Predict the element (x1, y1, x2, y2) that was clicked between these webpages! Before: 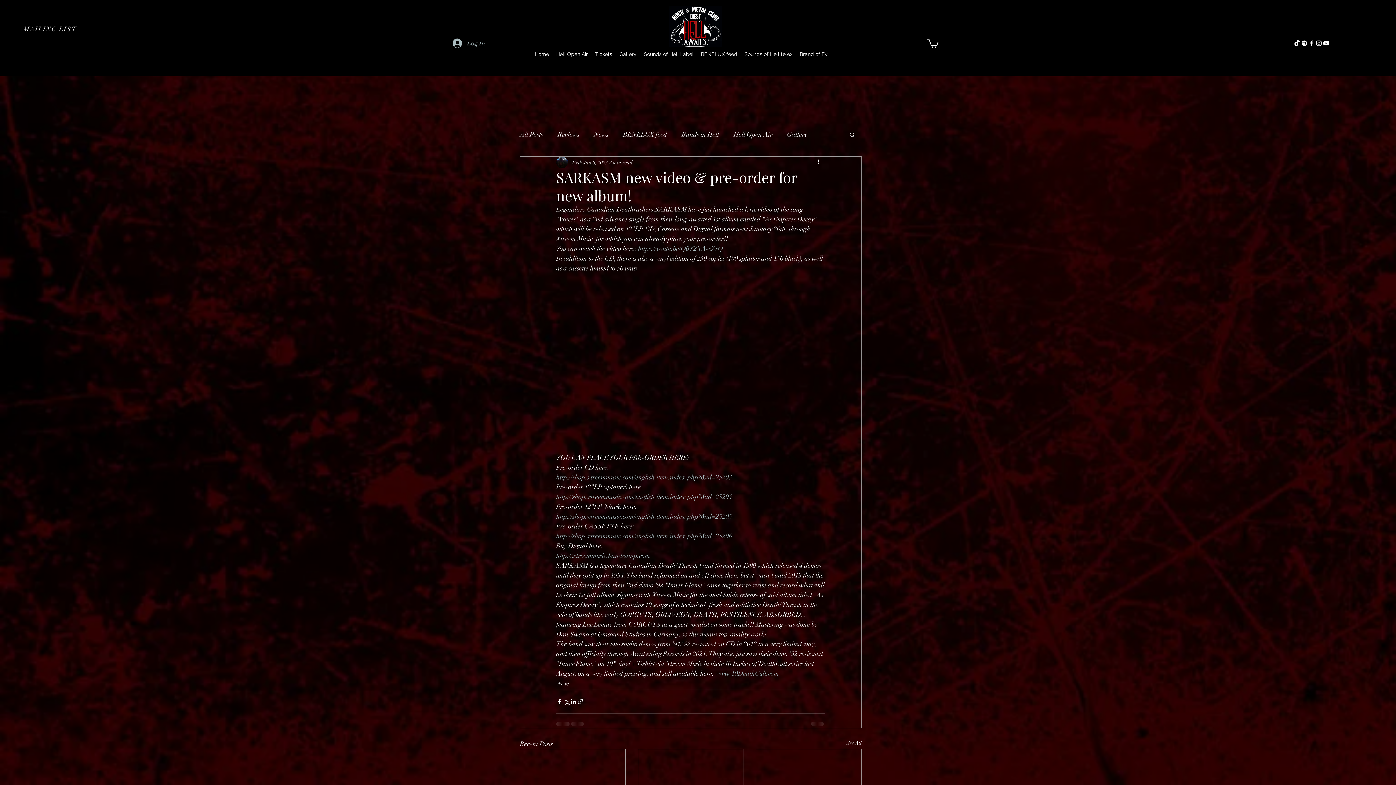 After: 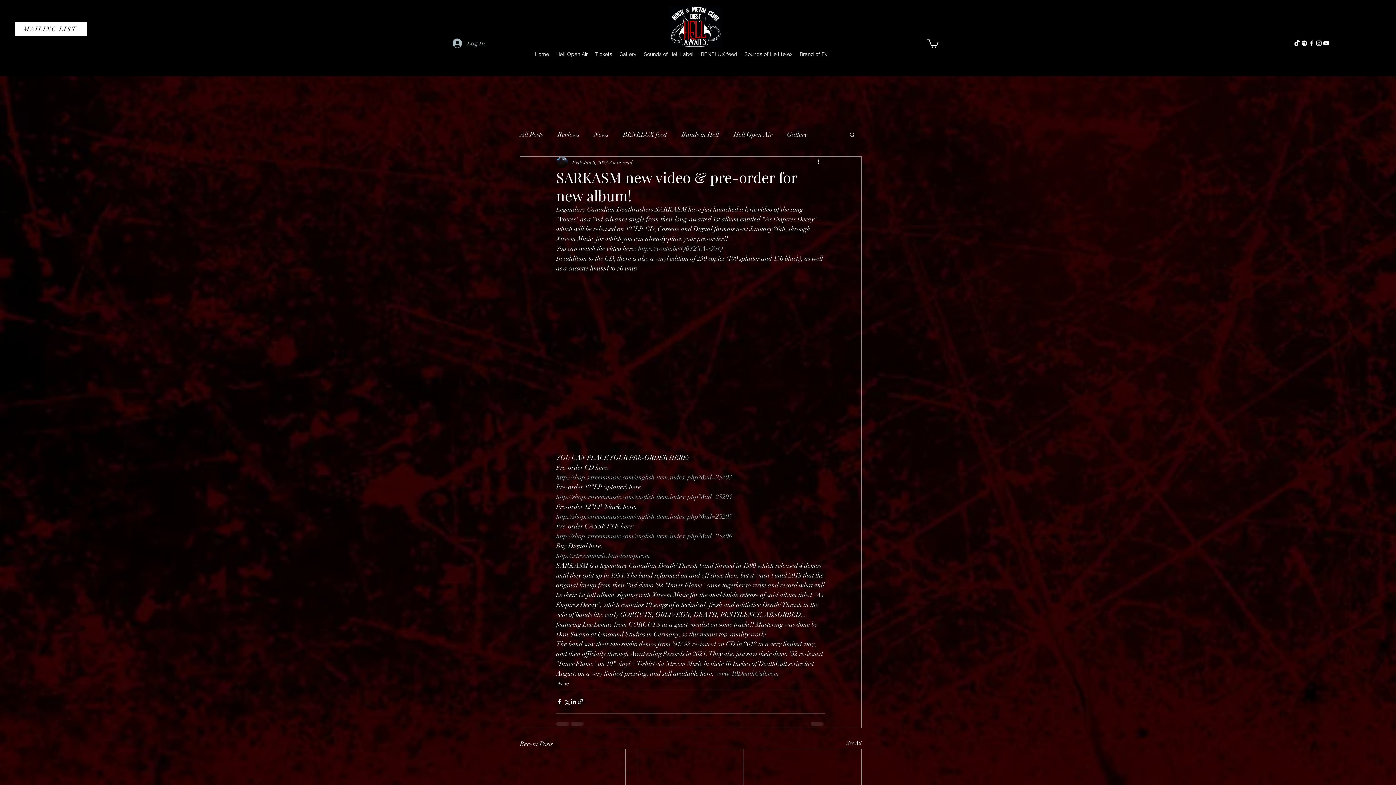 Action: bbox: (14, 21, 87, 36) label: MAILING LIST